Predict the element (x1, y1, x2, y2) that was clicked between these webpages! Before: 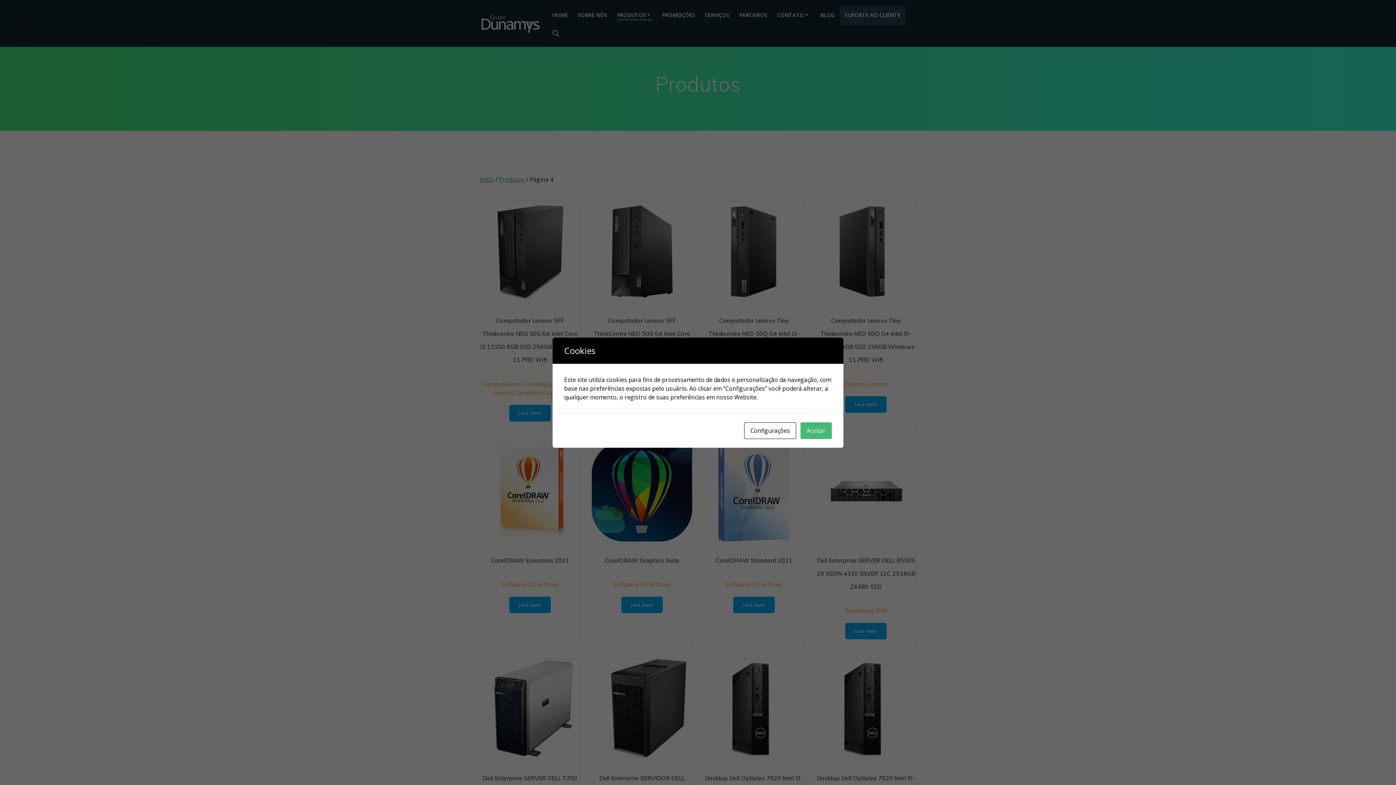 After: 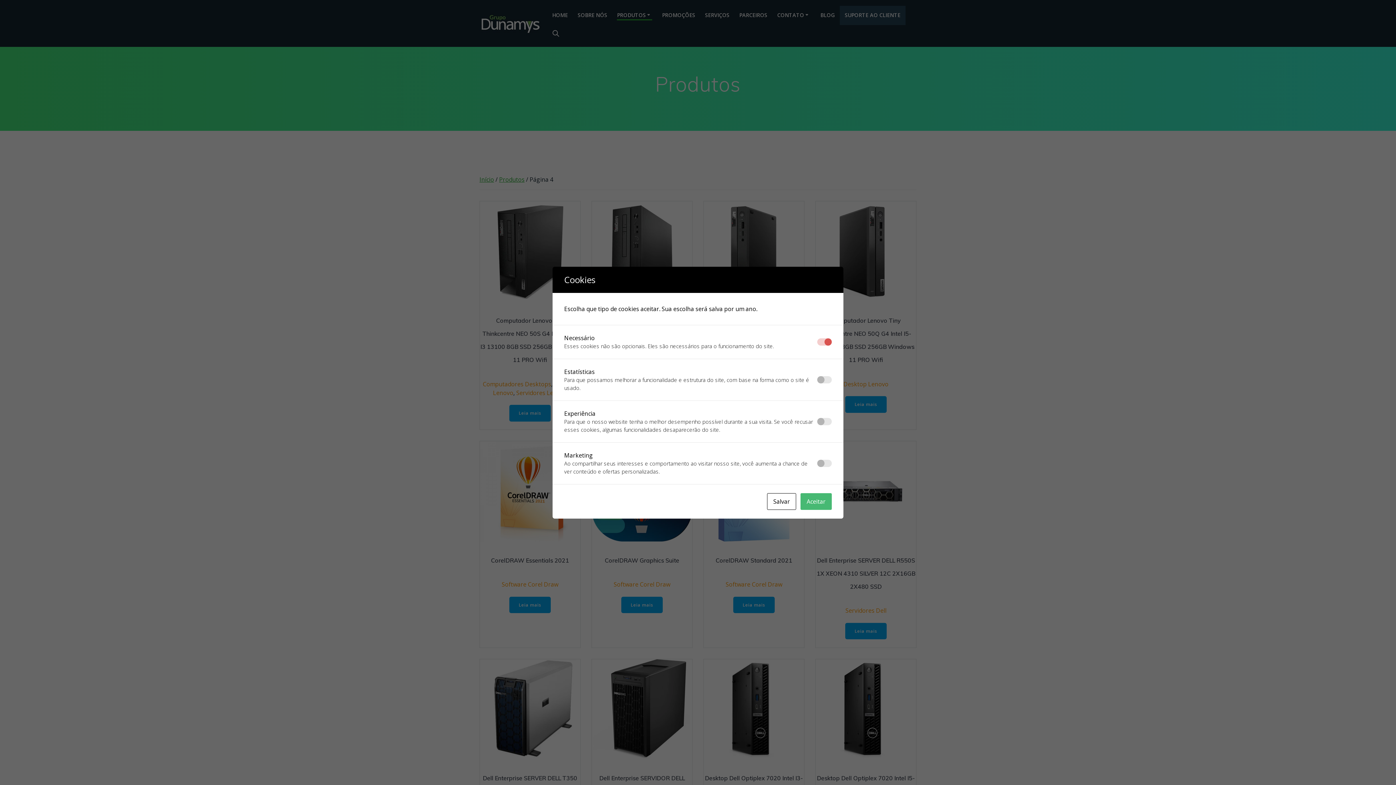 Action: bbox: (744, 422, 796, 439) label: Configurações